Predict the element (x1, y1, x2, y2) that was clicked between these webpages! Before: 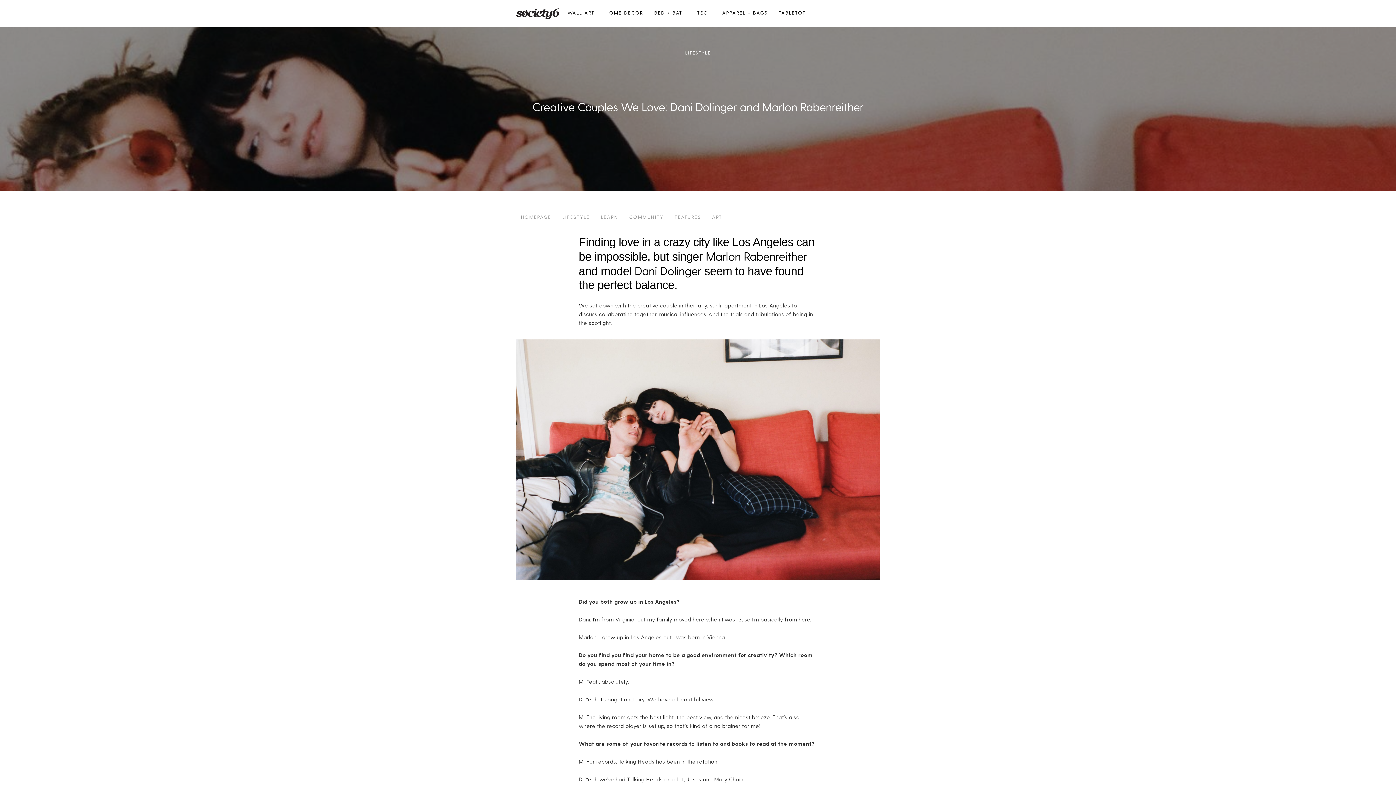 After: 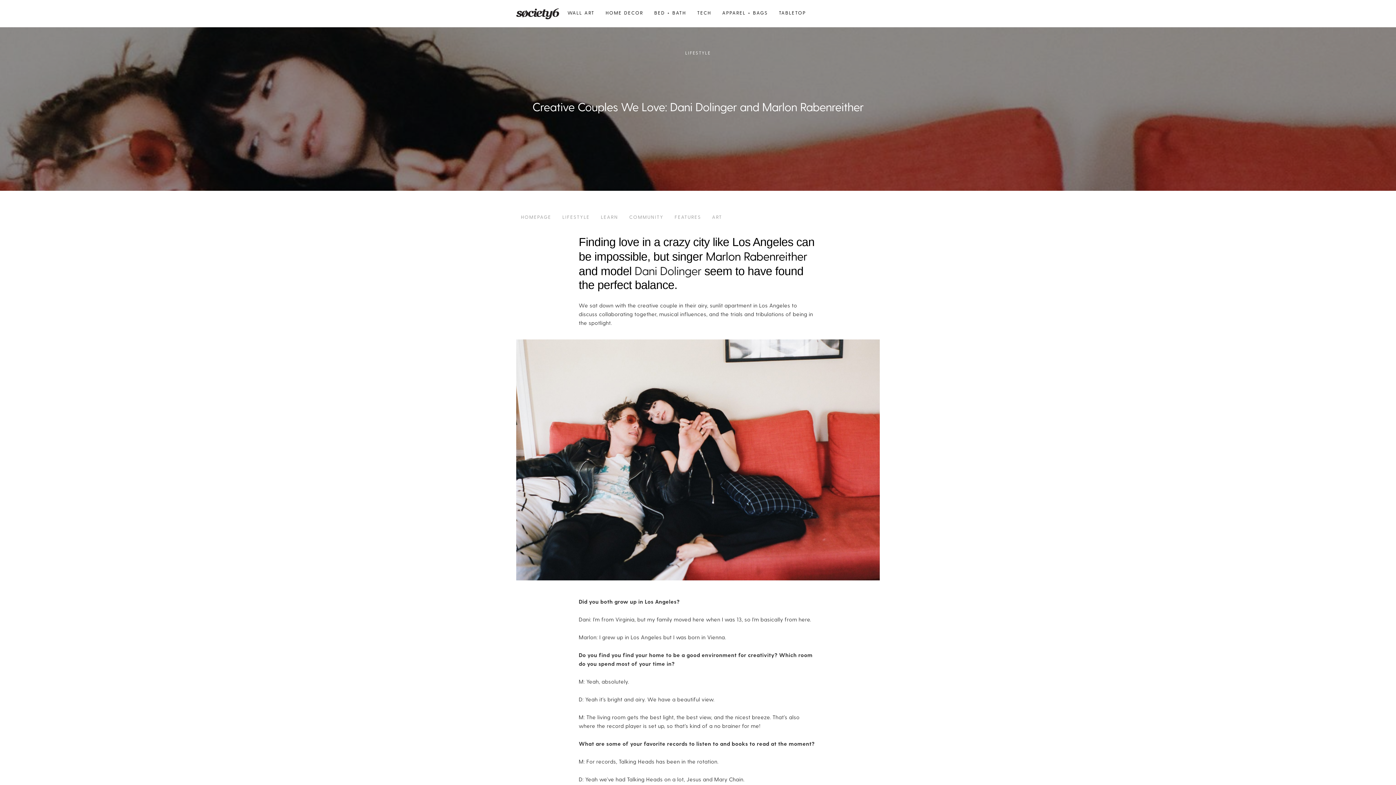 Action: bbox: (634, 263, 701, 277) label: Dani Dolinger